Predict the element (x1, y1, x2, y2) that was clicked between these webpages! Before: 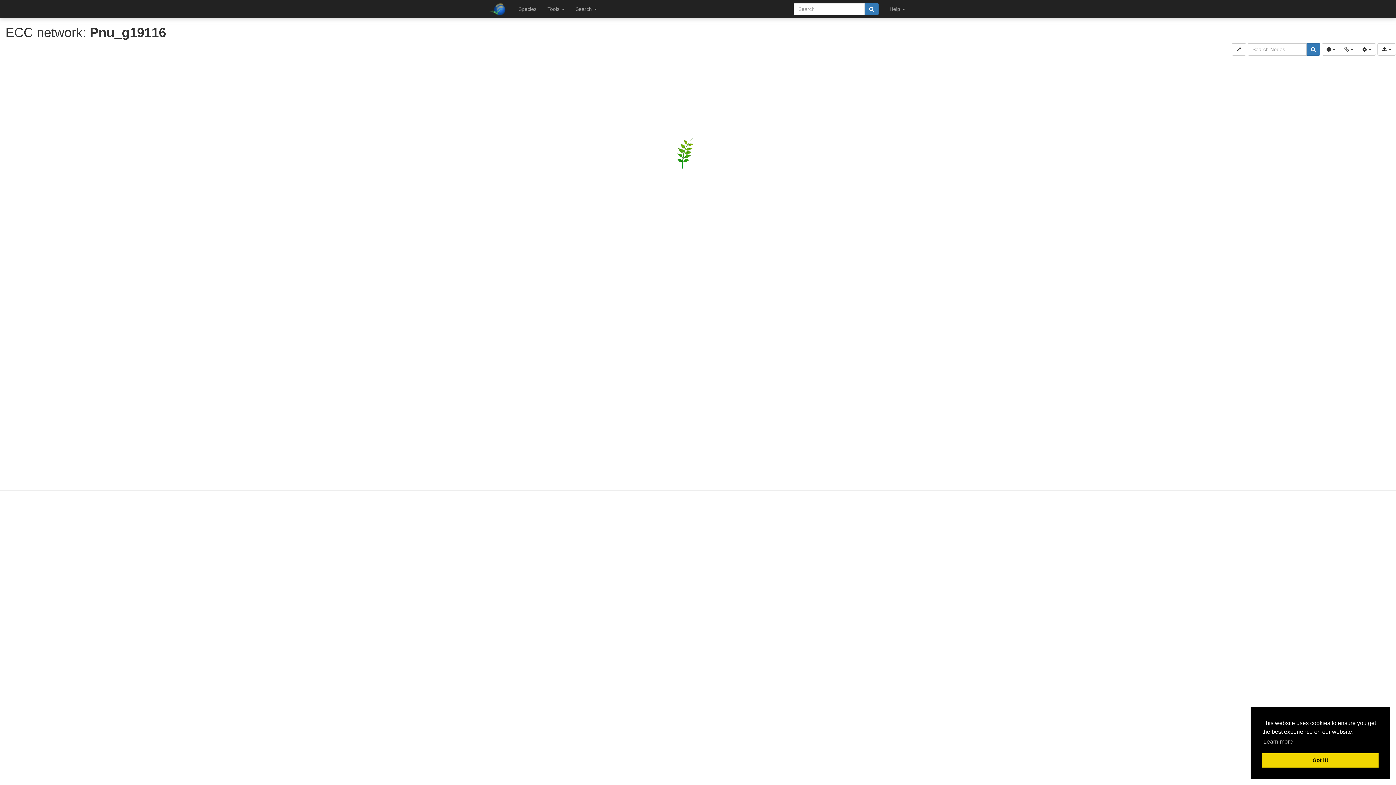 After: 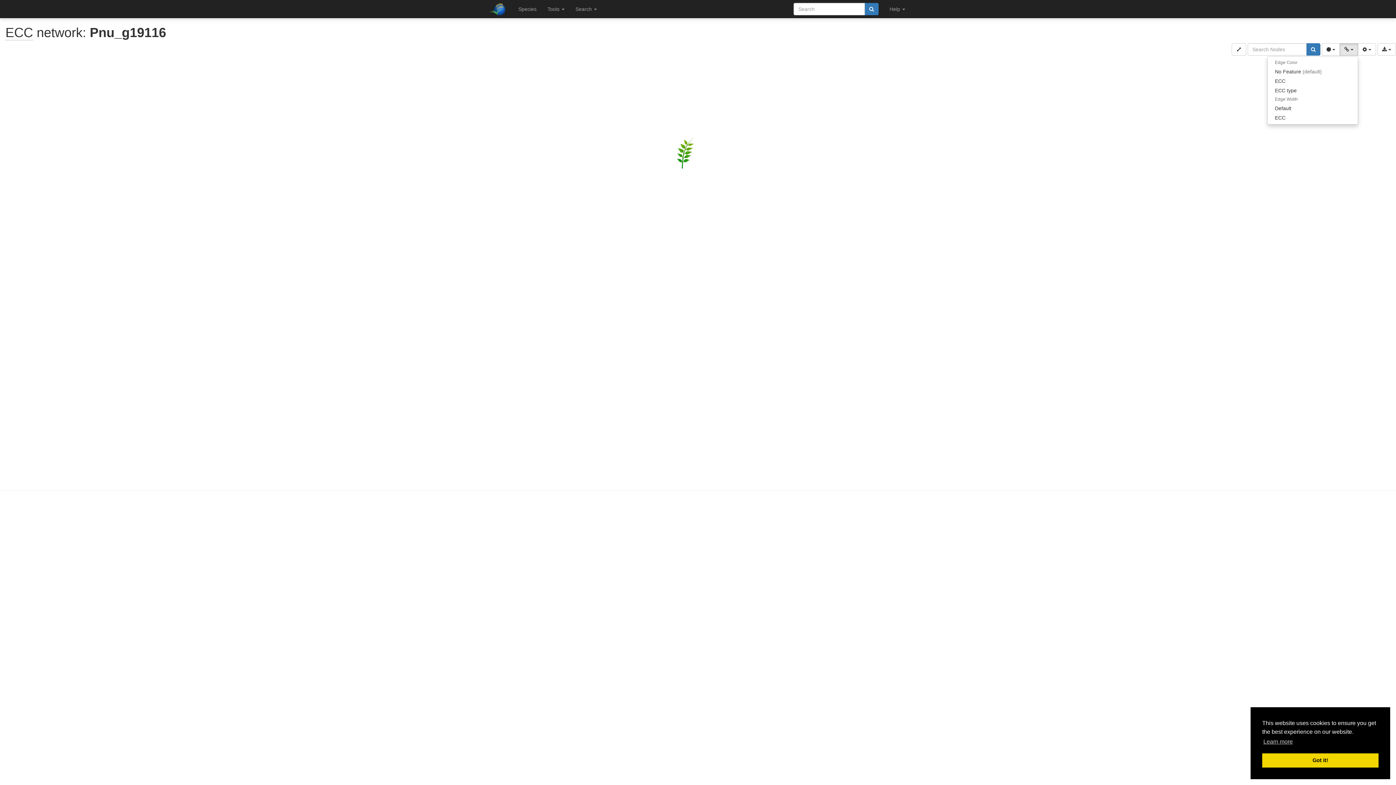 Action: bbox: (1340, 43, 1358, 55) label:  